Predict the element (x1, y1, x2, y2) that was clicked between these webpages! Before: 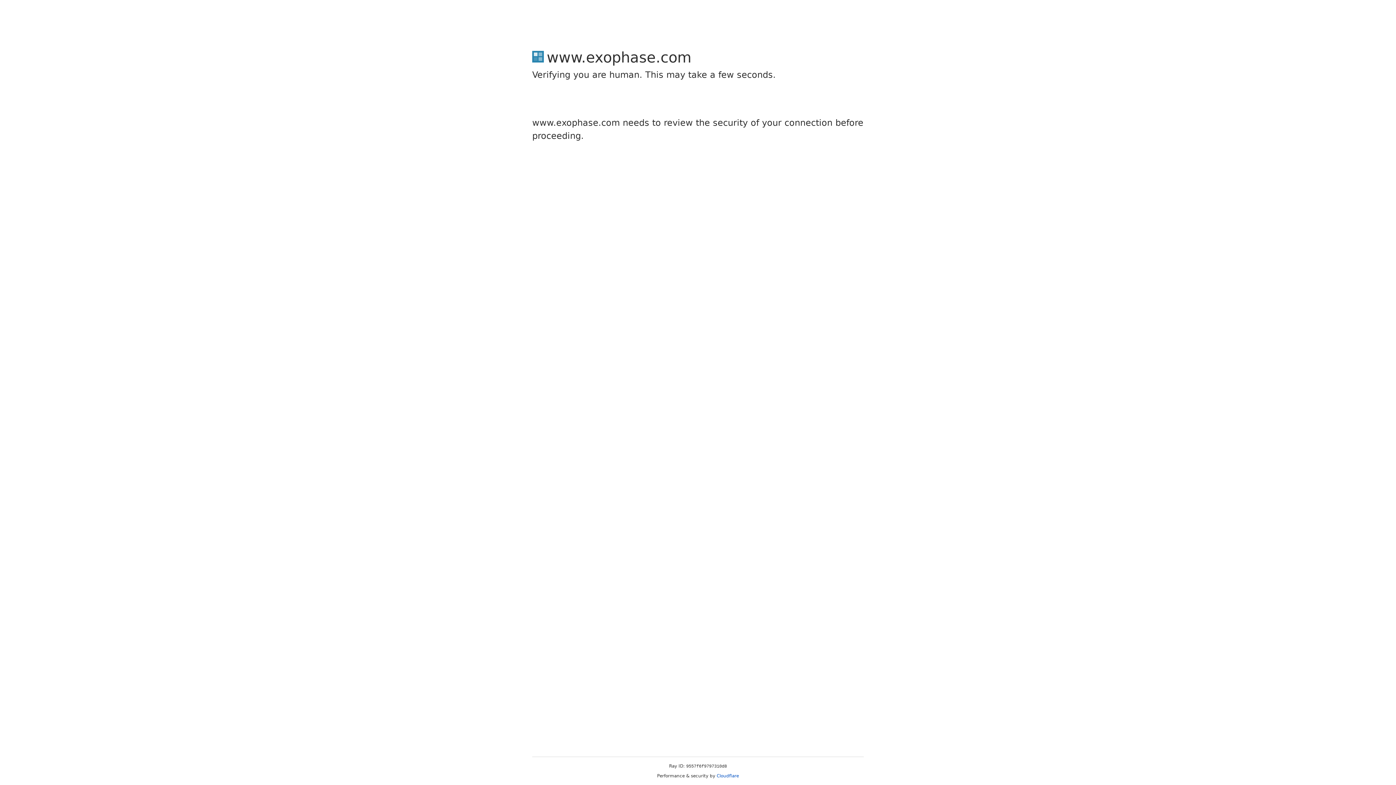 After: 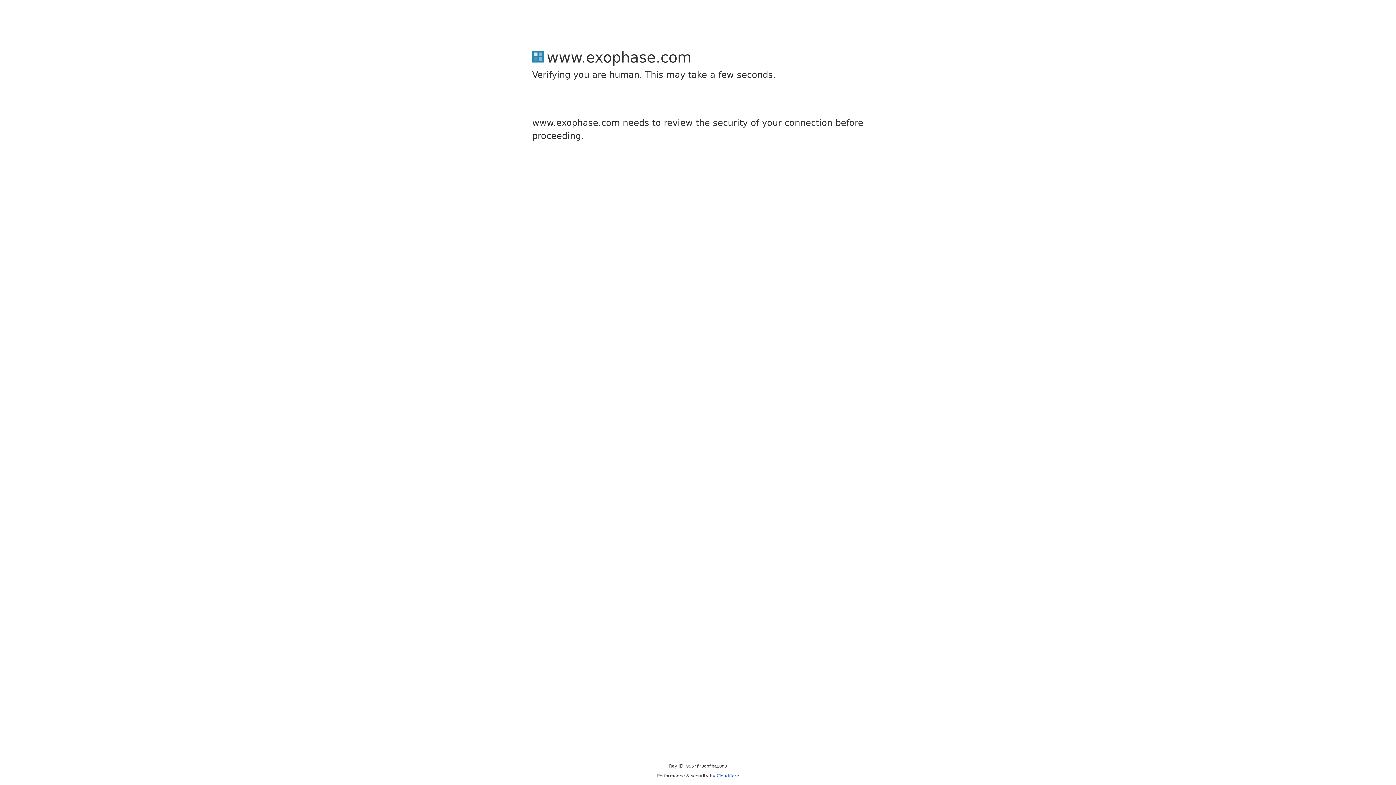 Action: label: Cloudflare bbox: (716, 773, 739, 778)